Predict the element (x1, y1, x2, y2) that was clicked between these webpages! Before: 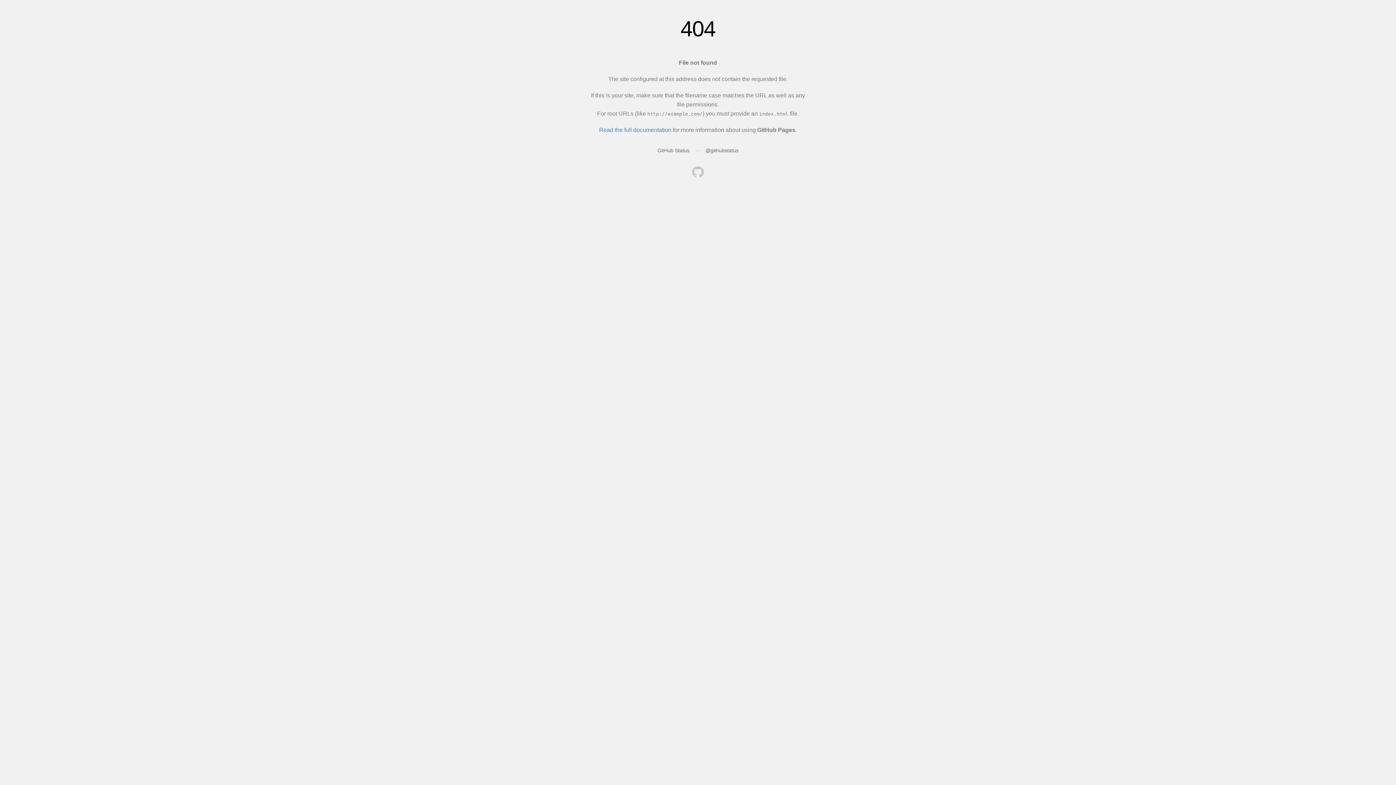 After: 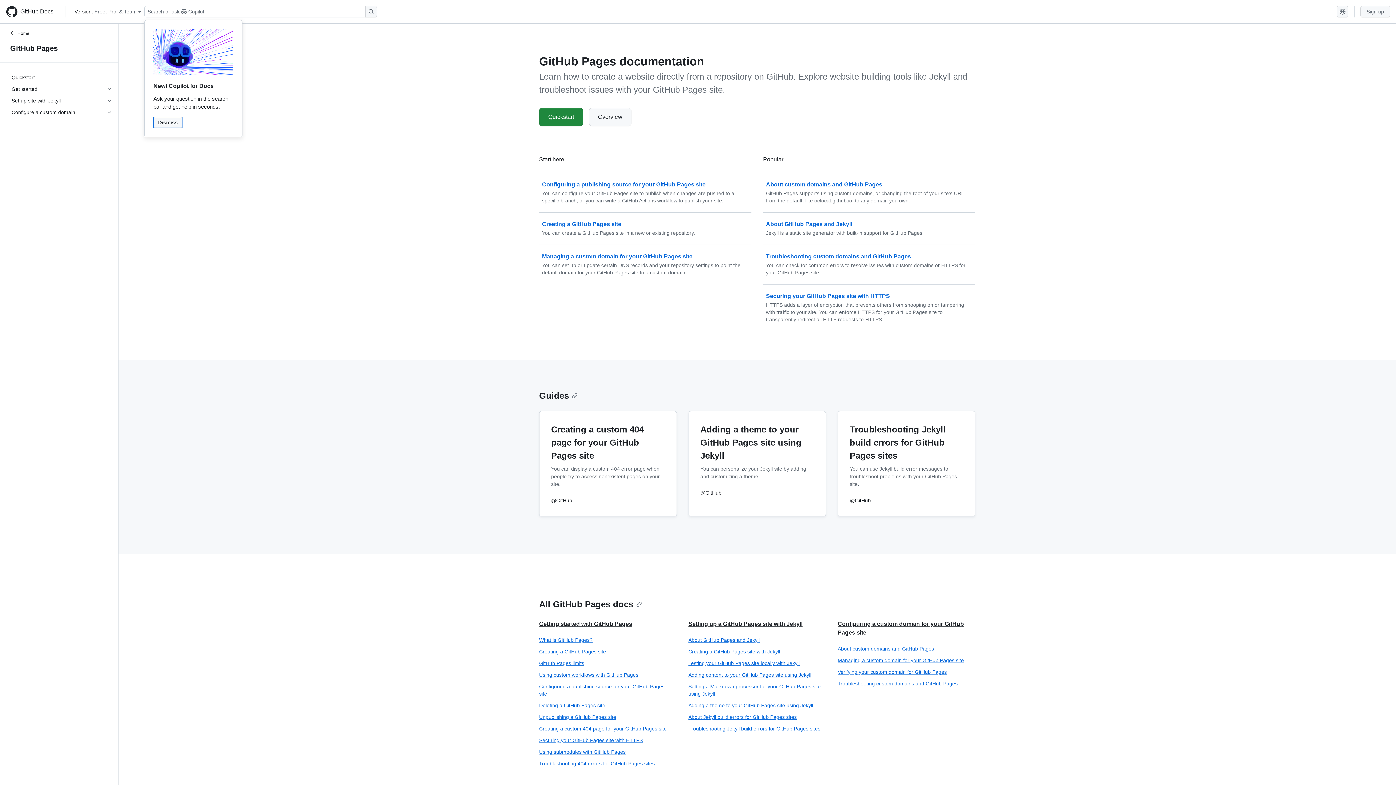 Action: label: Read the full documentation bbox: (599, 126, 671, 133)